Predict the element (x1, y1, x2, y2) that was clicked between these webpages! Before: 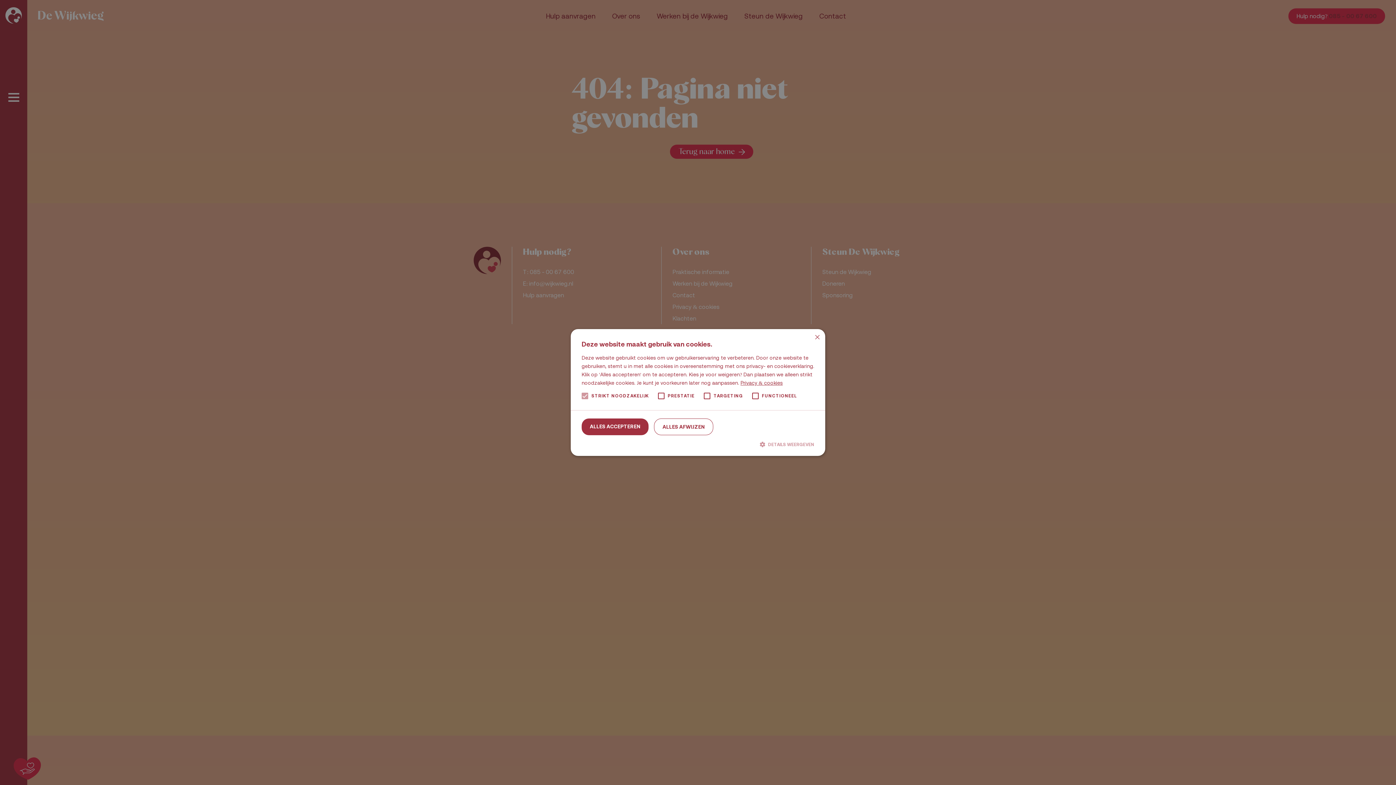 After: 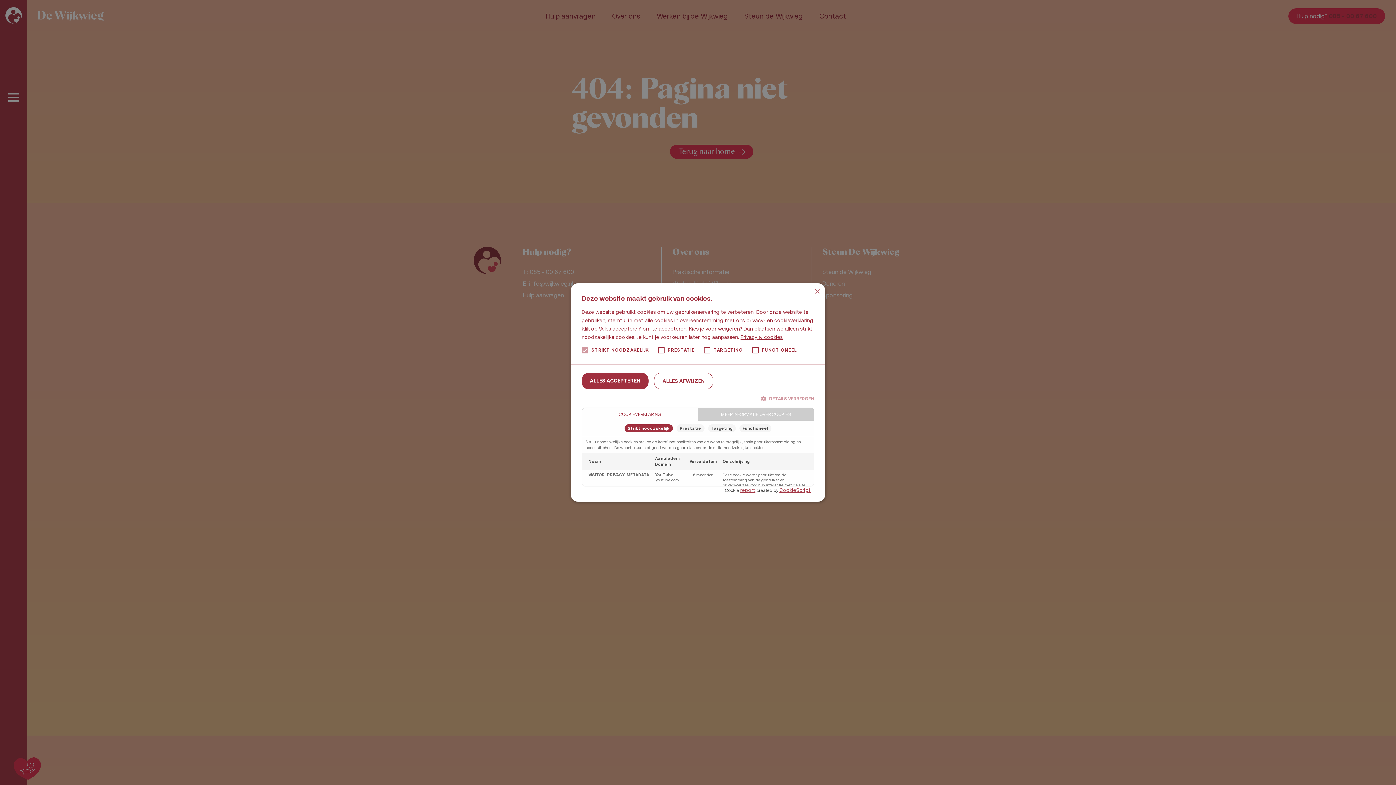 Action: bbox: (581, 440, 814, 448) label:  DETAILS WEERGEVEN